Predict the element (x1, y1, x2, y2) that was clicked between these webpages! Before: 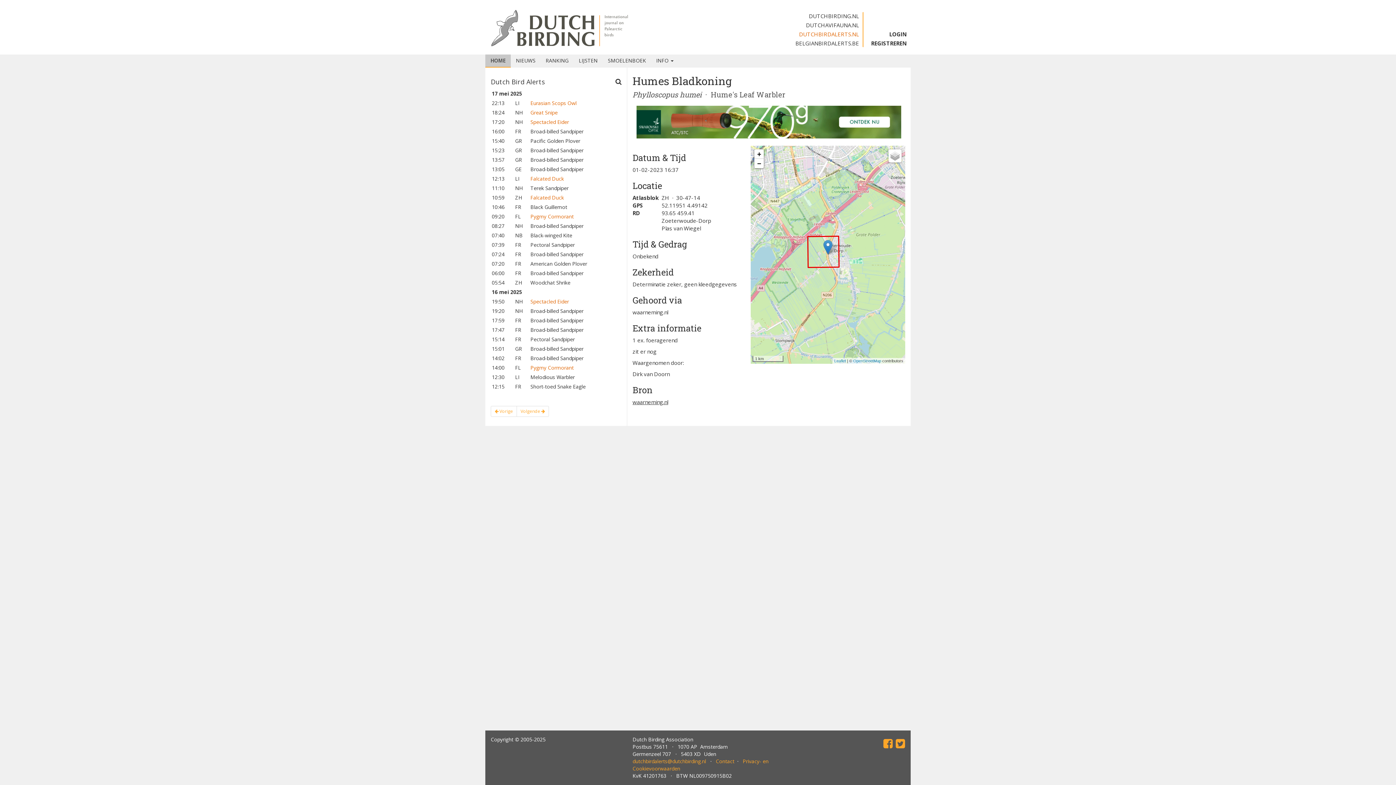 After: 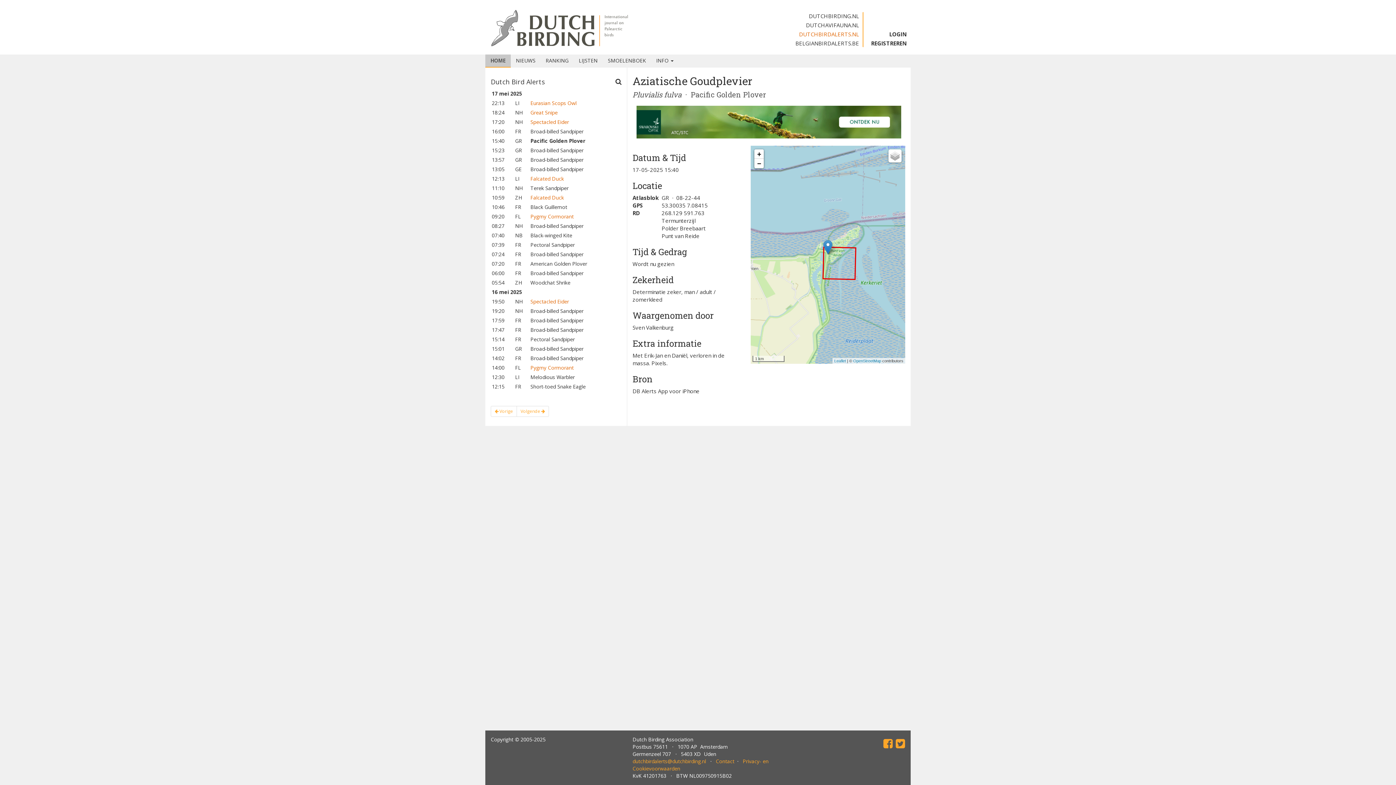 Action: bbox: (530, 137, 580, 144) label: Pacific Golden Plover